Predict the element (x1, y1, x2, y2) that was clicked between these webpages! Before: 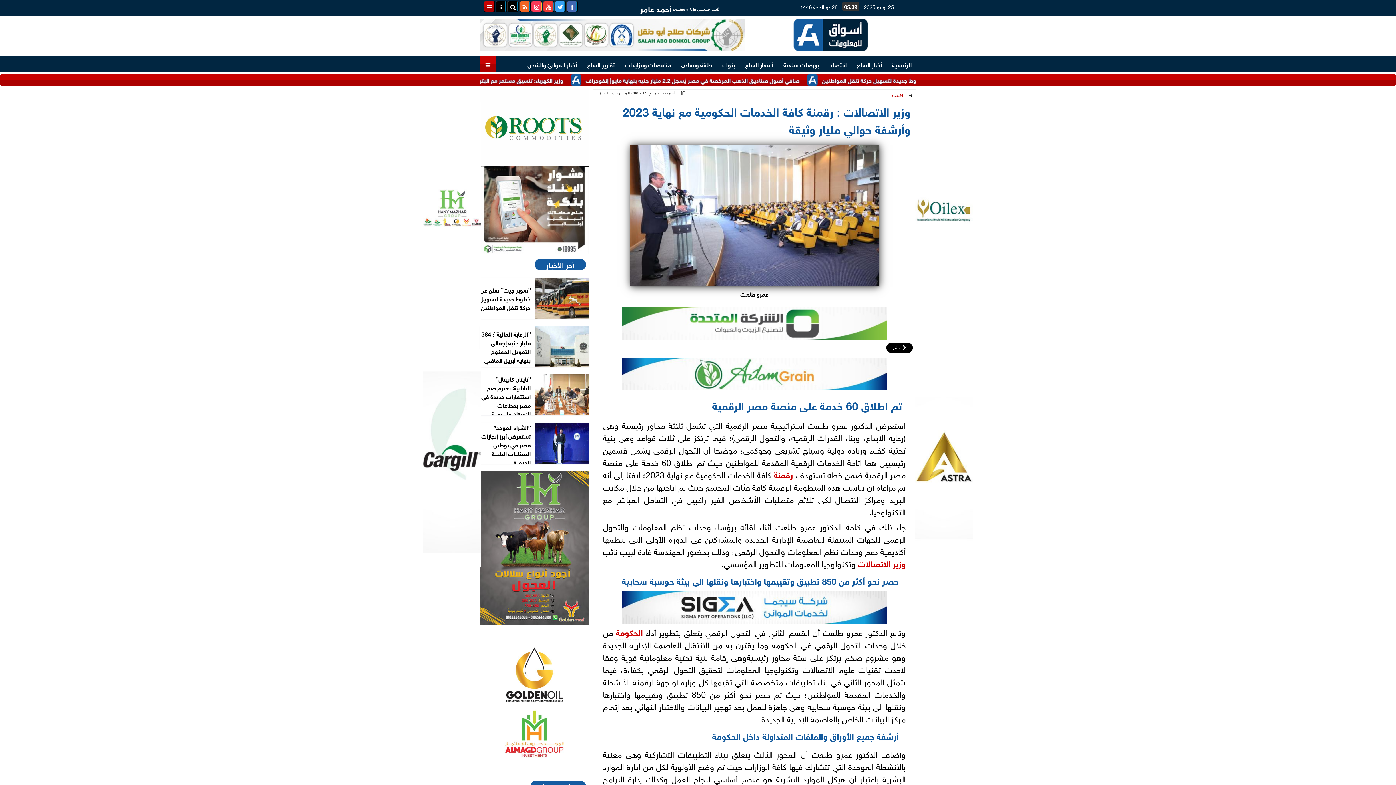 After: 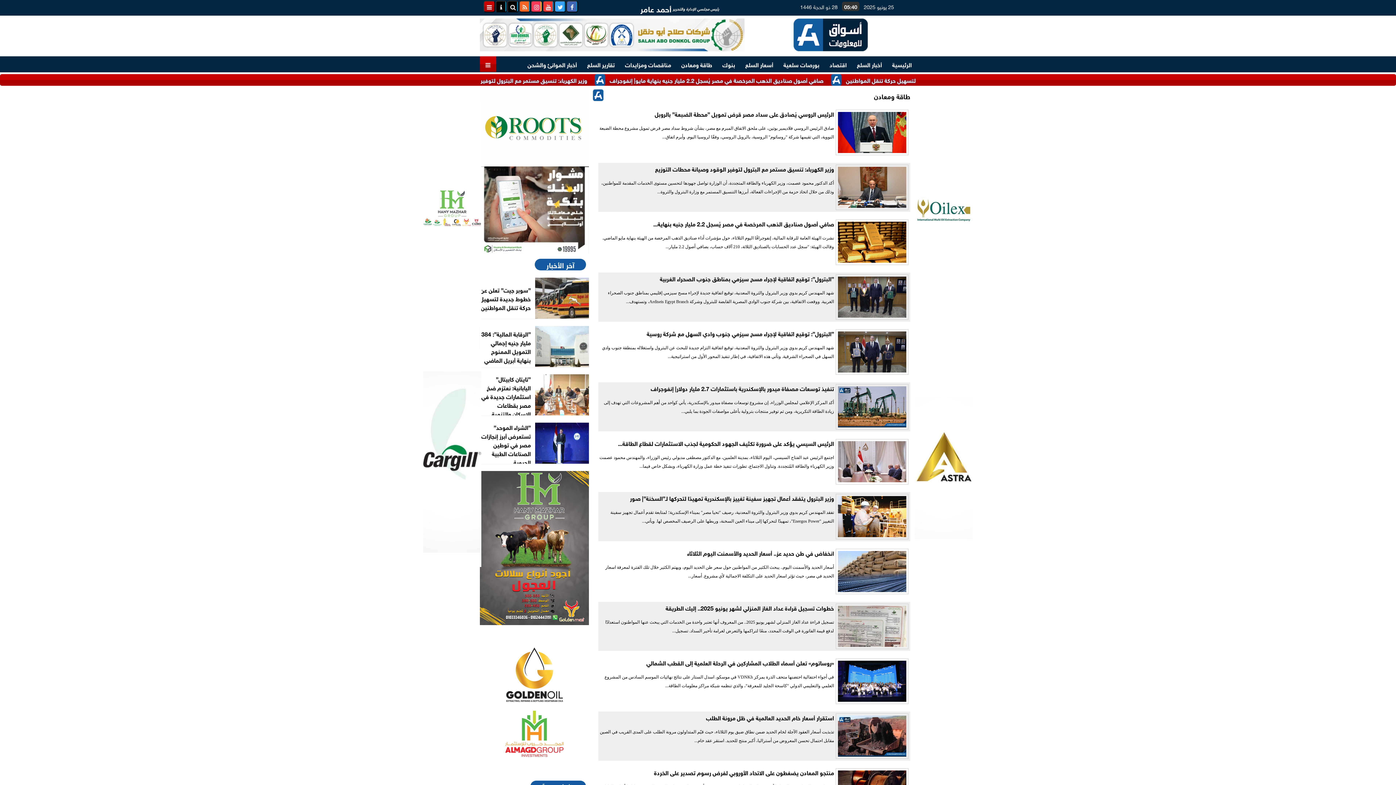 Action: label: طاقة ومعادن bbox: (677, 56, 716, 72)